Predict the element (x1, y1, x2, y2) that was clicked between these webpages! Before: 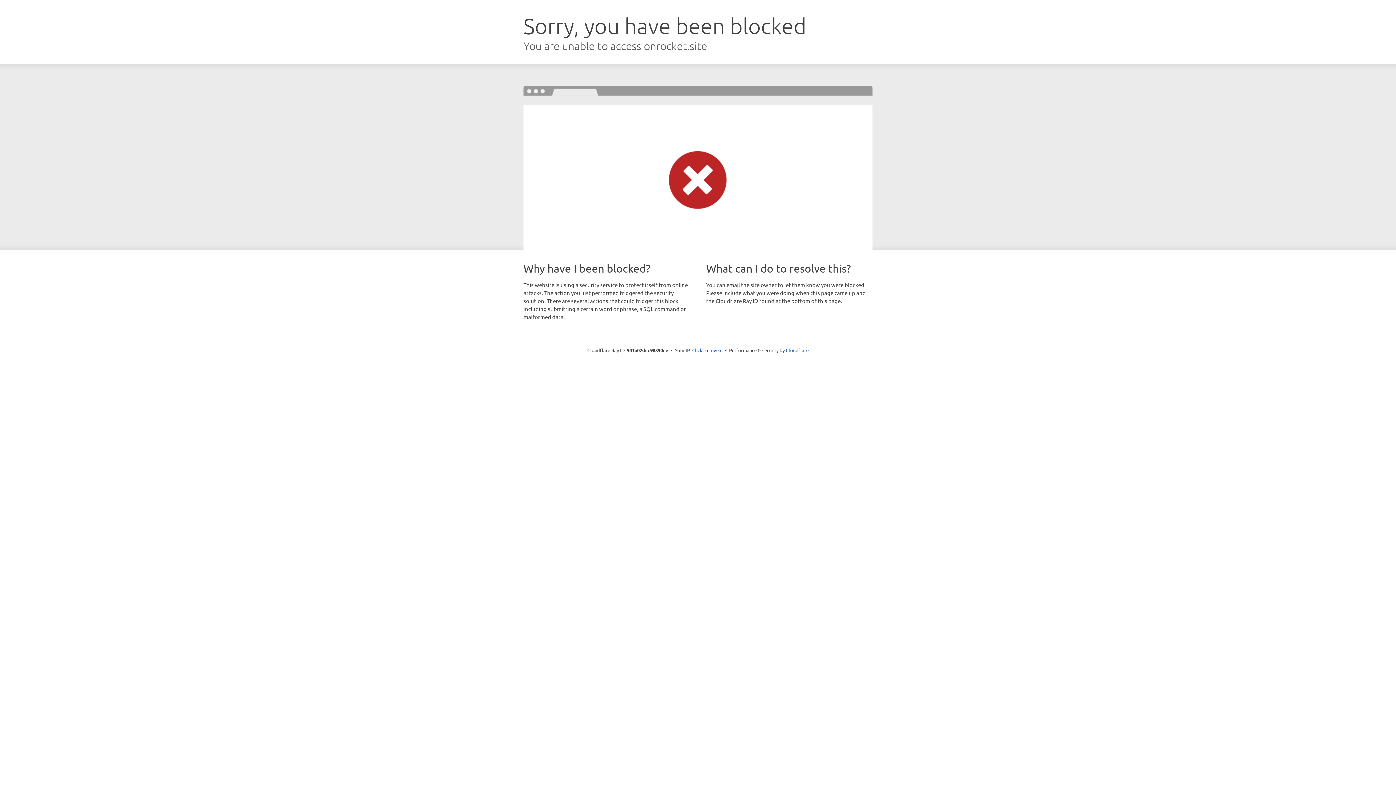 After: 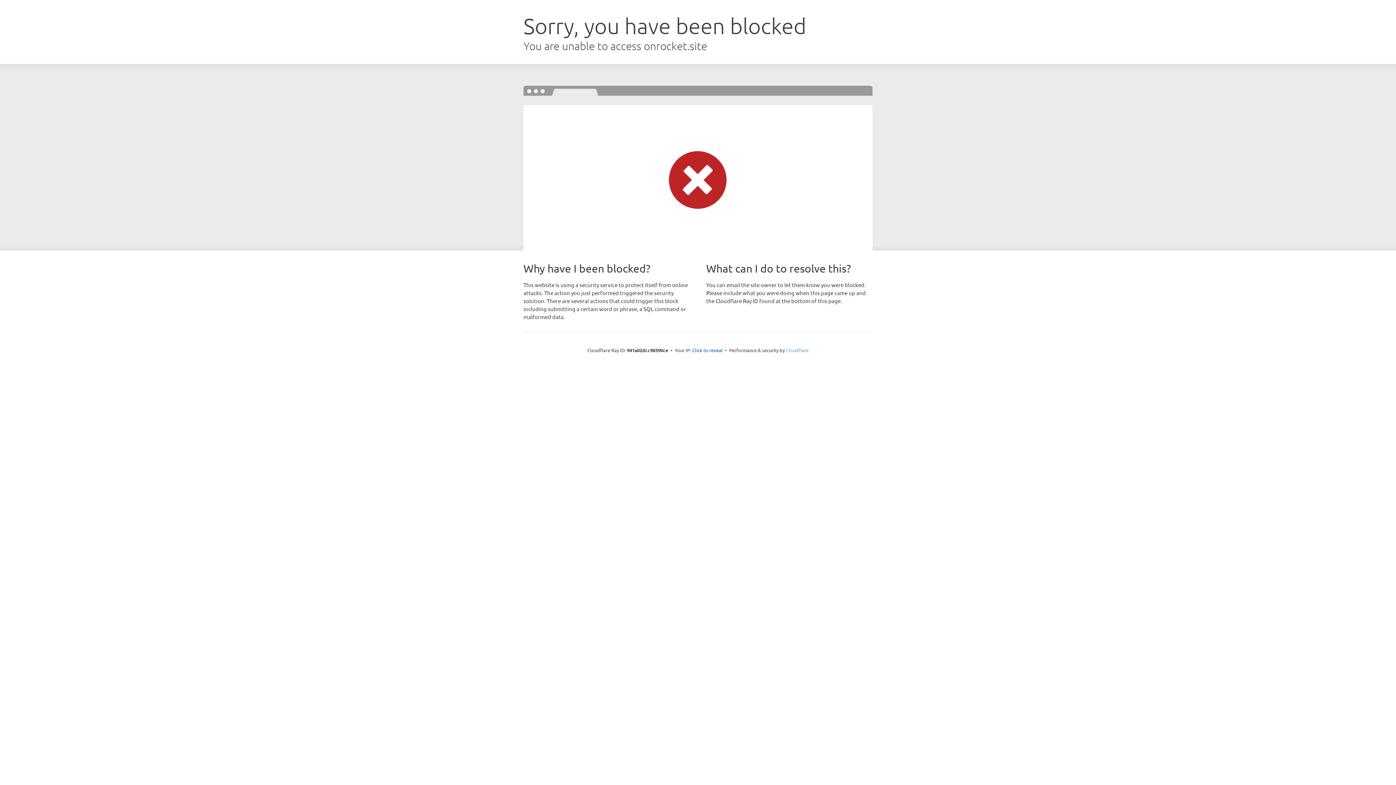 Action: bbox: (786, 347, 808, 353) label: Cloudflare